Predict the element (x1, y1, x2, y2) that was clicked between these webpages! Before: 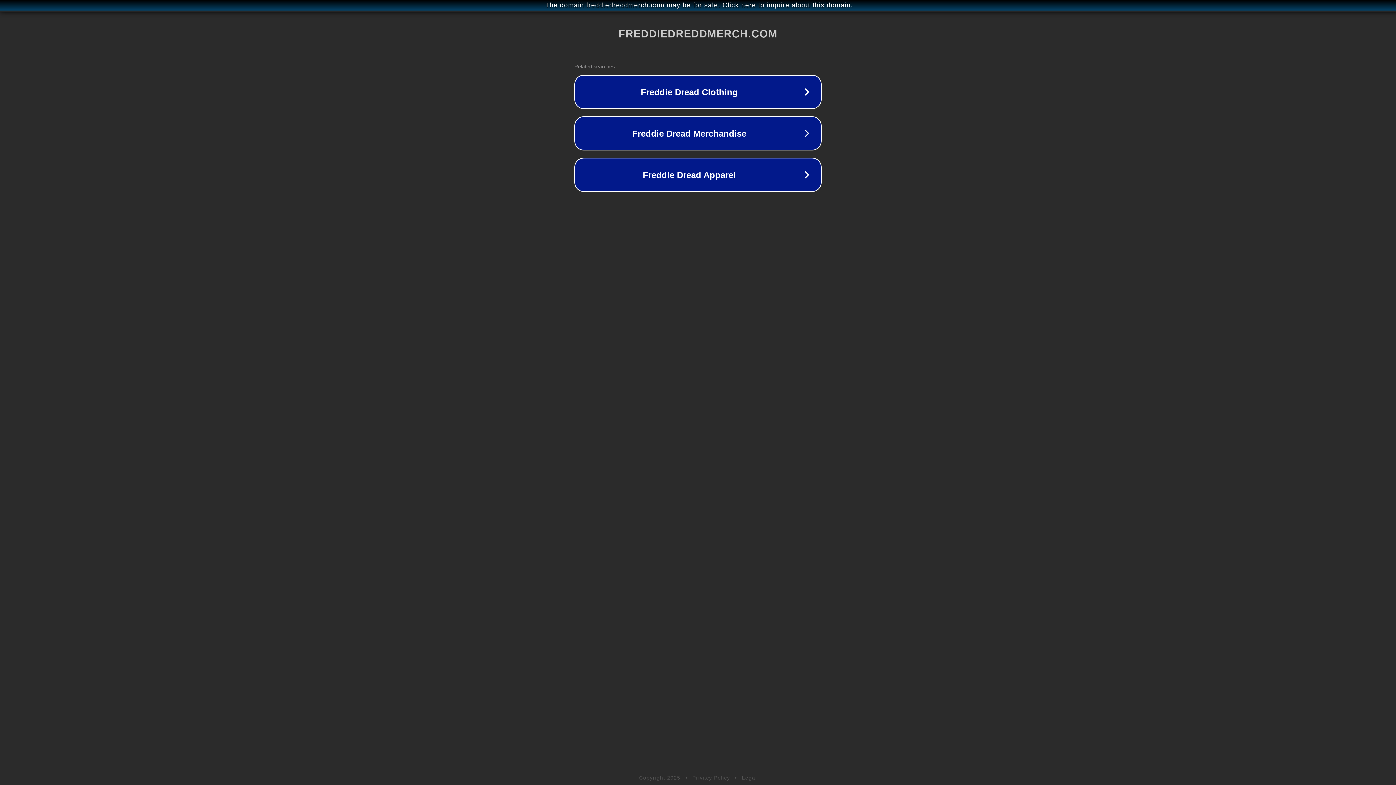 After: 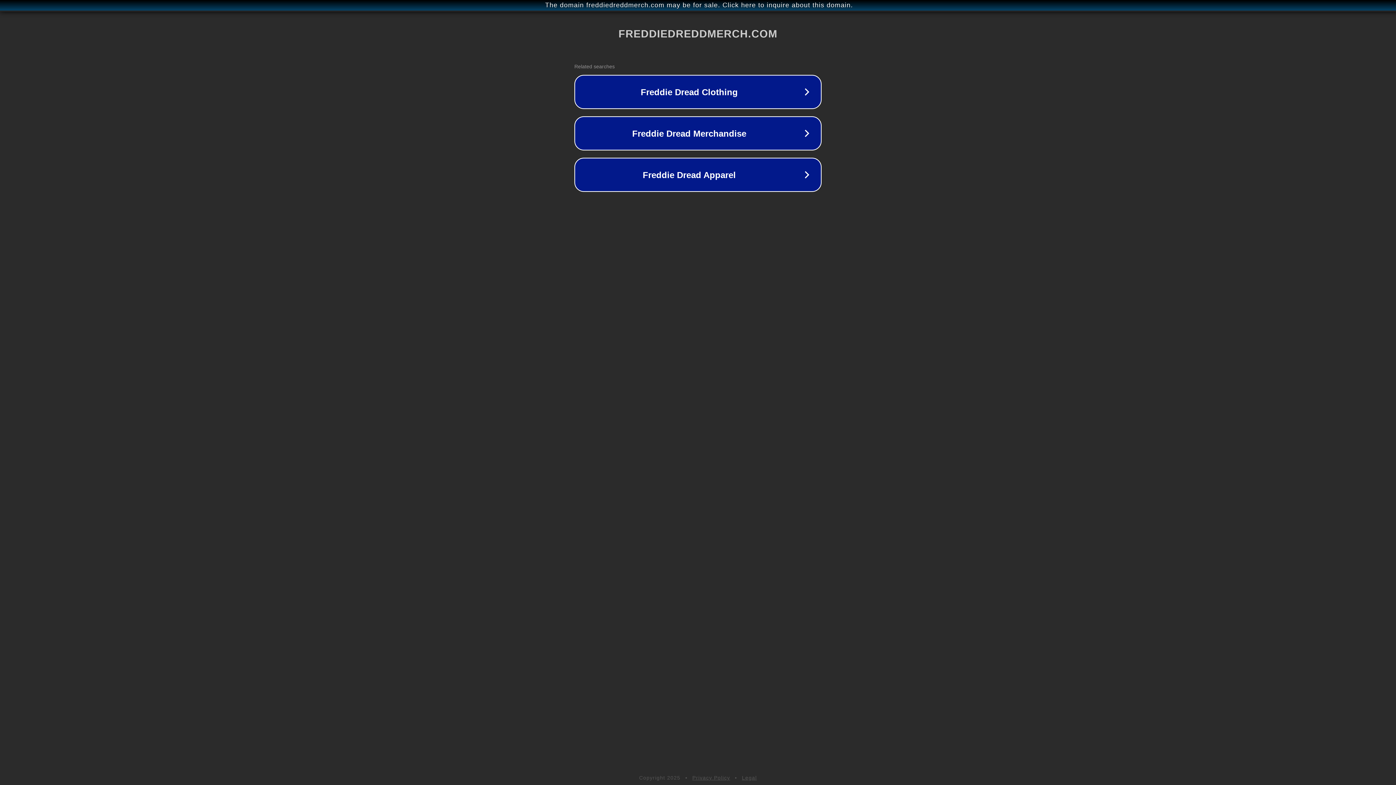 Action: label: Legal bbox: (742, 775, 757, 781)